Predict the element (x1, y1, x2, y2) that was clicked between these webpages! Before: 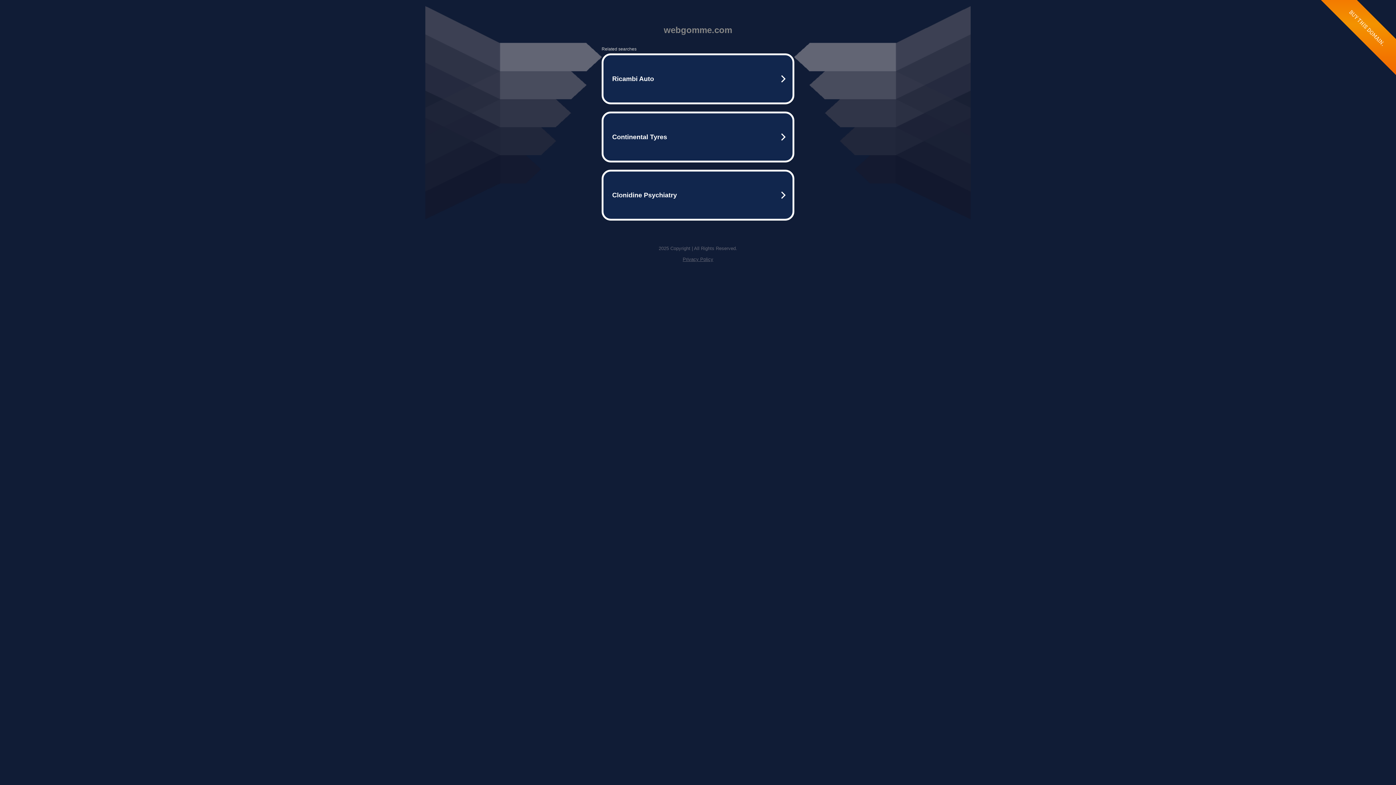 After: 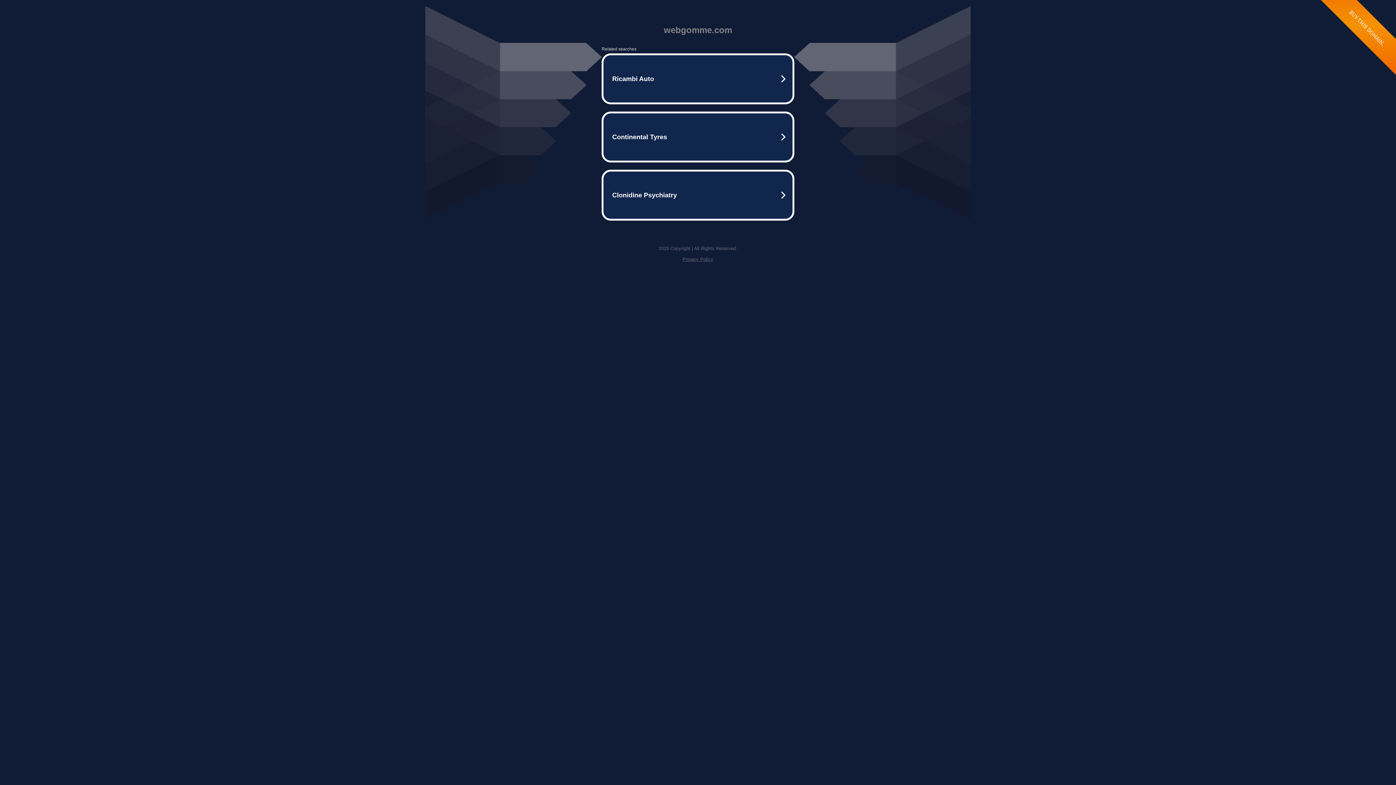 Action: bbox: (682, 256, 713, 262) label: Privacy Policy